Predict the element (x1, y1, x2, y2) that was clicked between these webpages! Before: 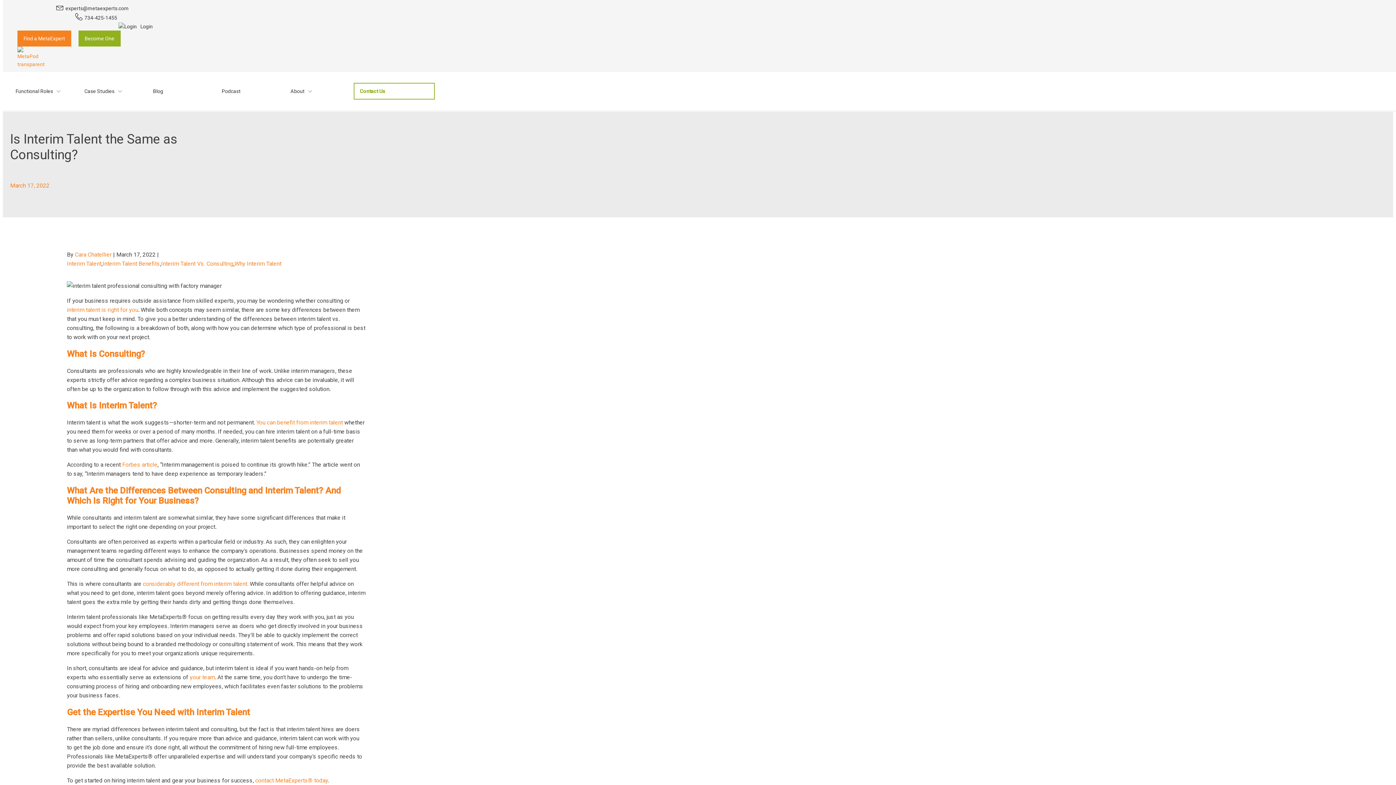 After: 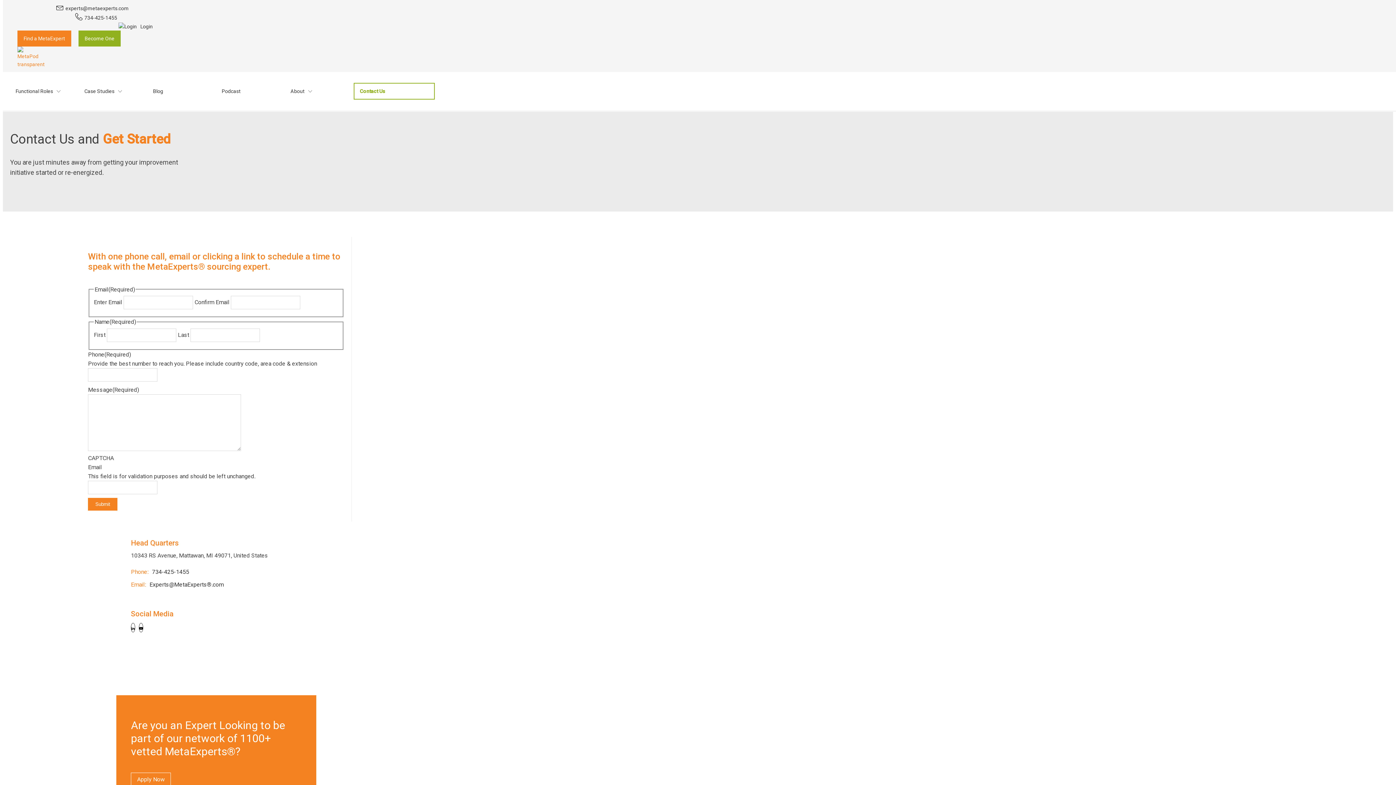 Action: label: Contact Us bbox: (353, 82, 434, 99)